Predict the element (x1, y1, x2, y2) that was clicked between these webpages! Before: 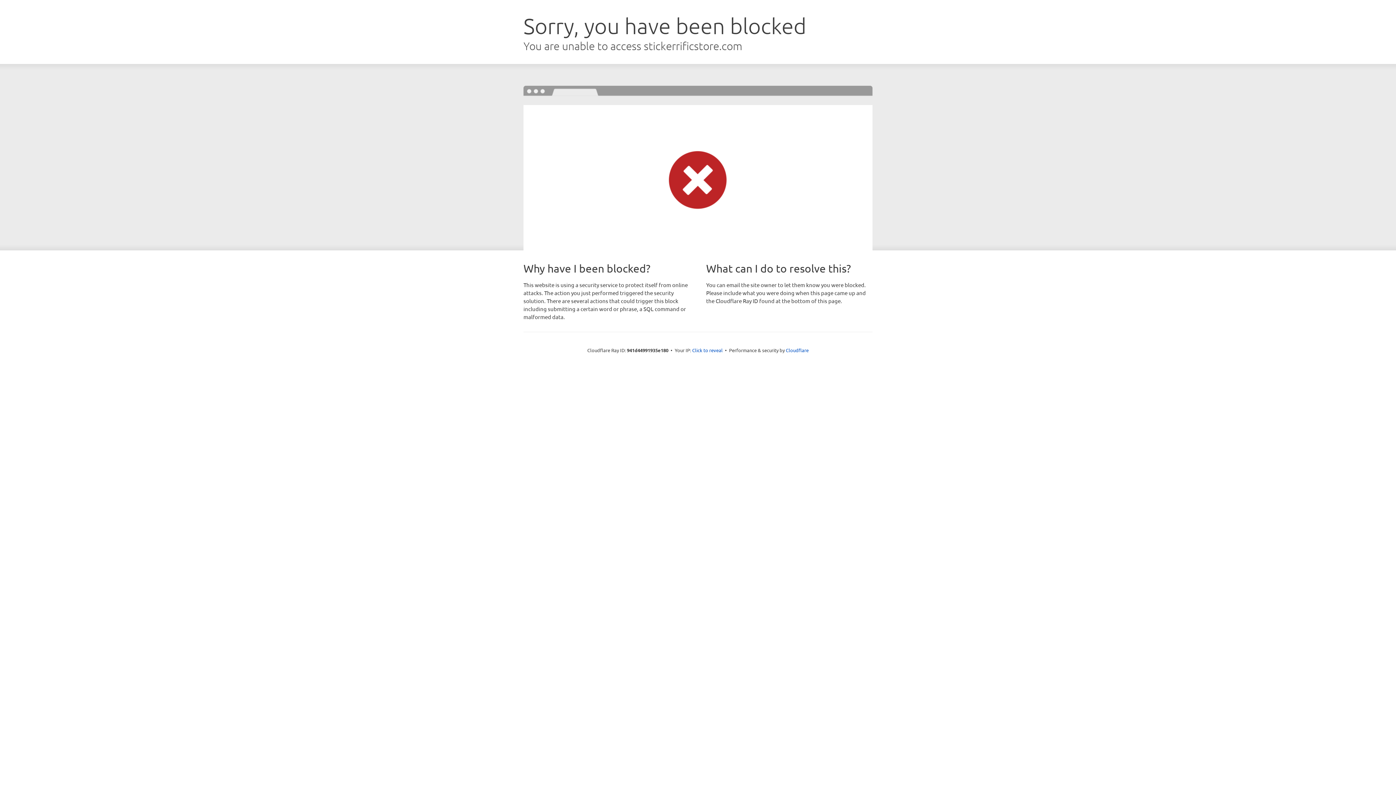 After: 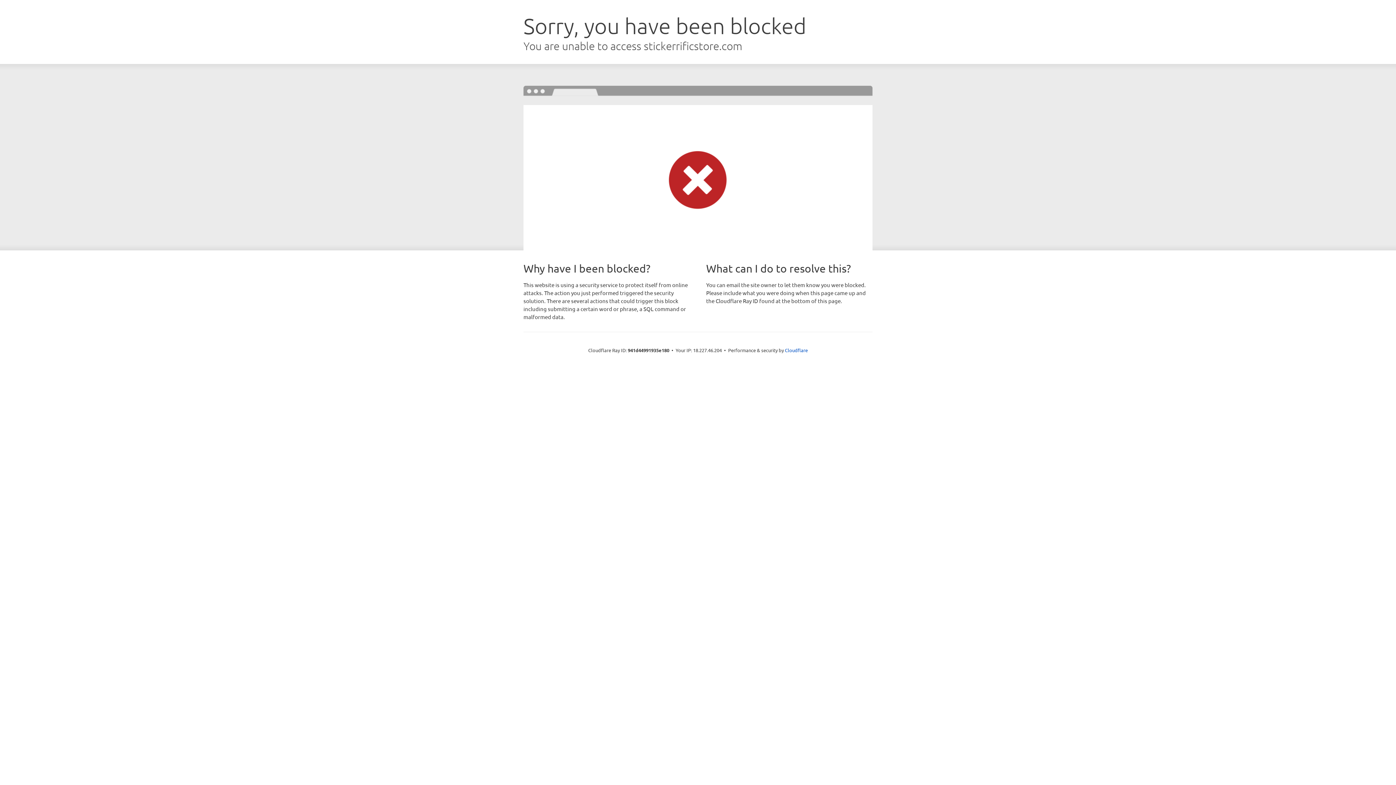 Action: bbox: (692, 346, 722, 353) label: Click to reveal